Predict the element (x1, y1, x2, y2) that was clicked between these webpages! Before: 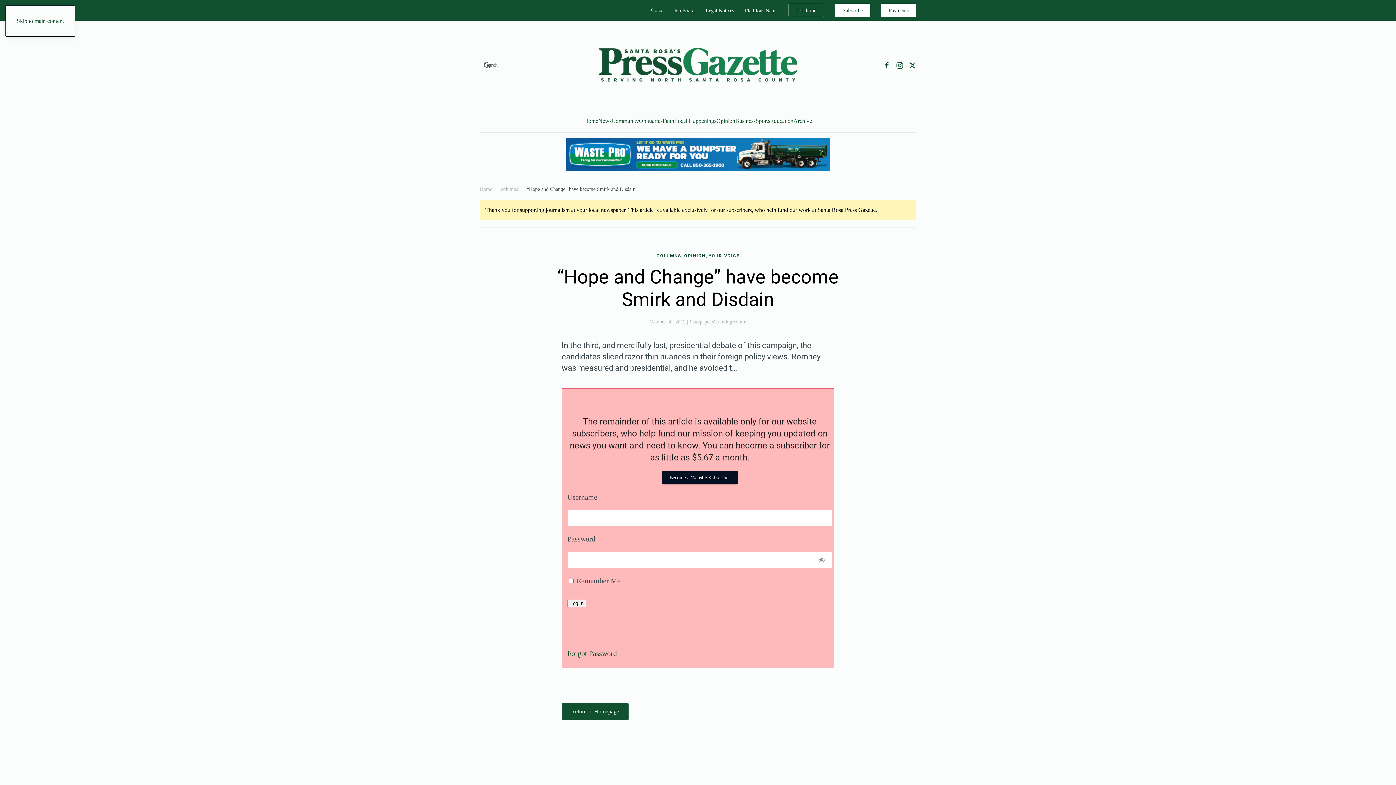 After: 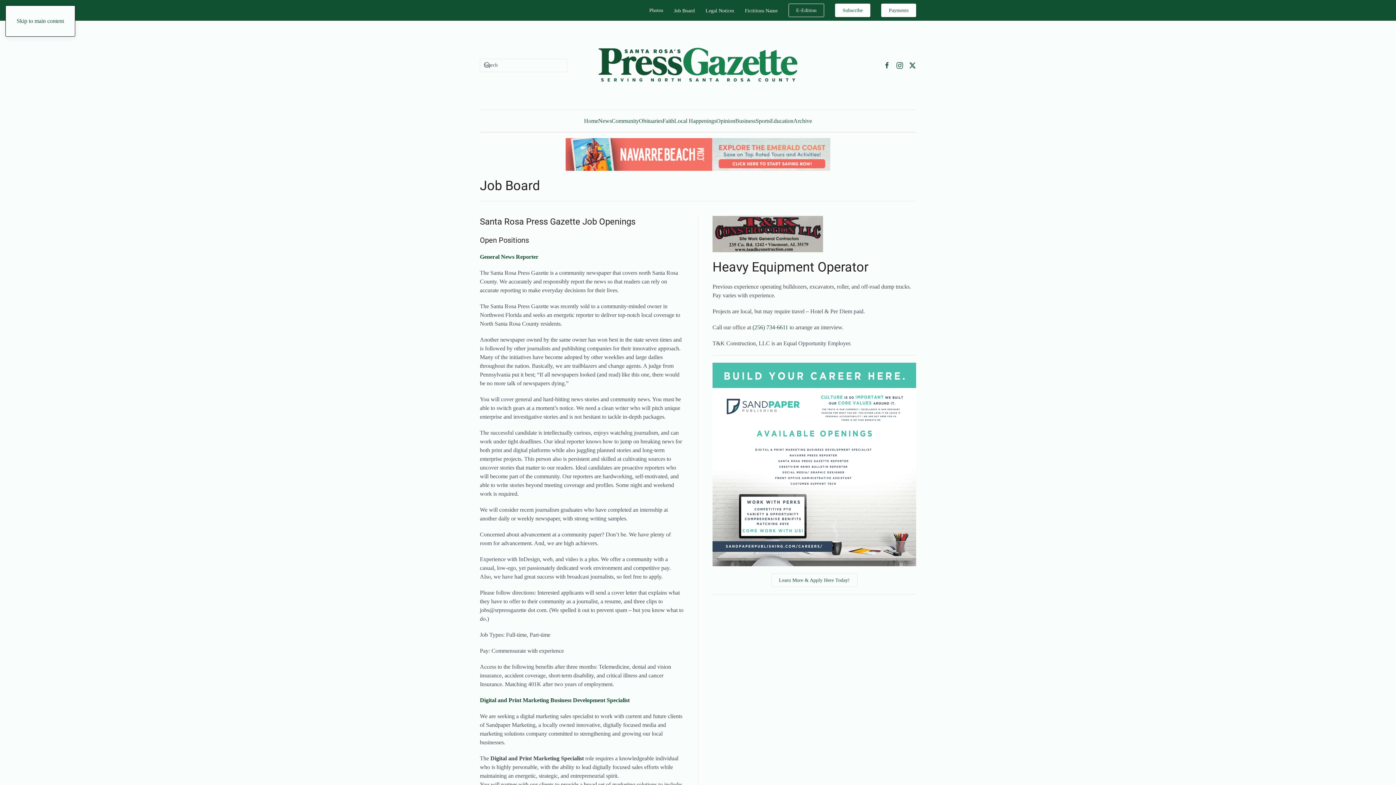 Action: bbox: (674, 7, 694, 12) label: Job Board